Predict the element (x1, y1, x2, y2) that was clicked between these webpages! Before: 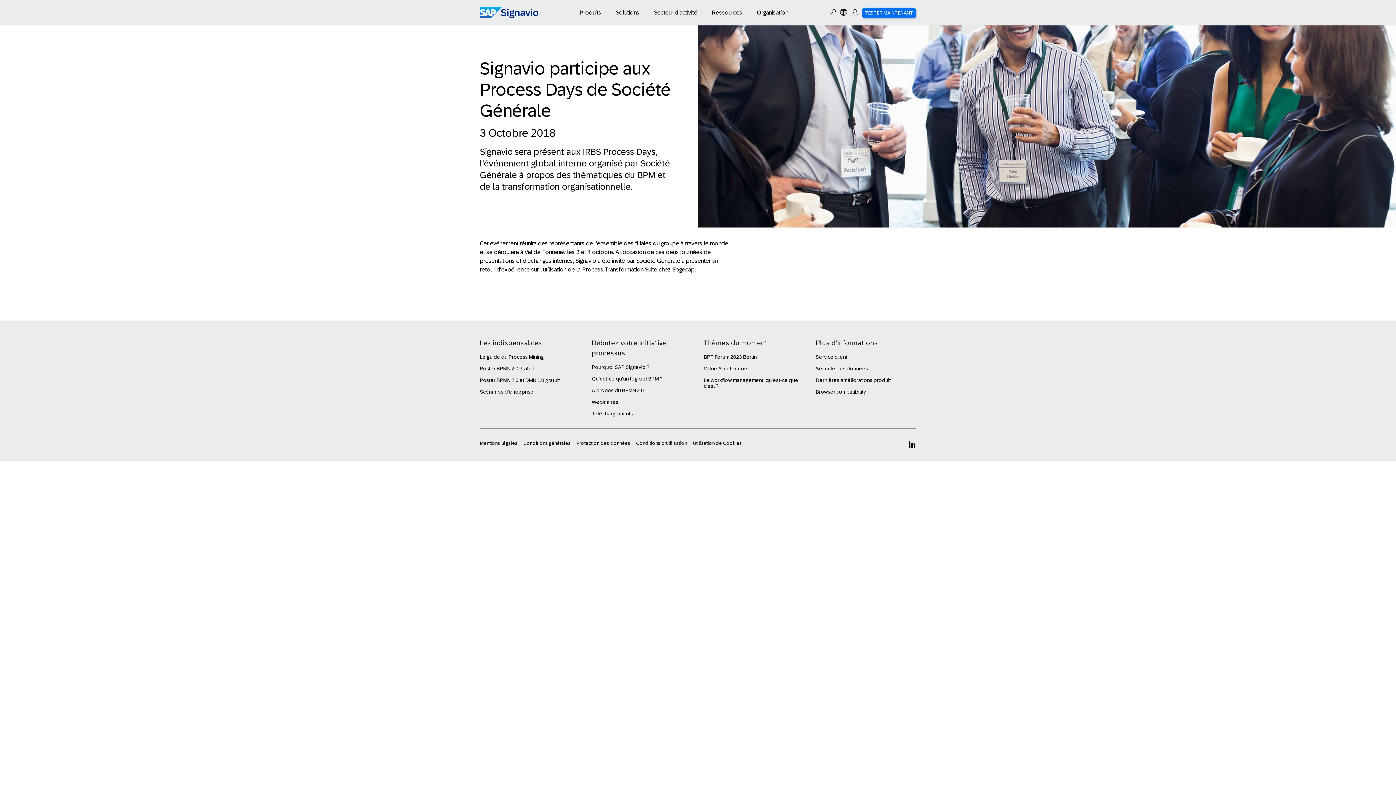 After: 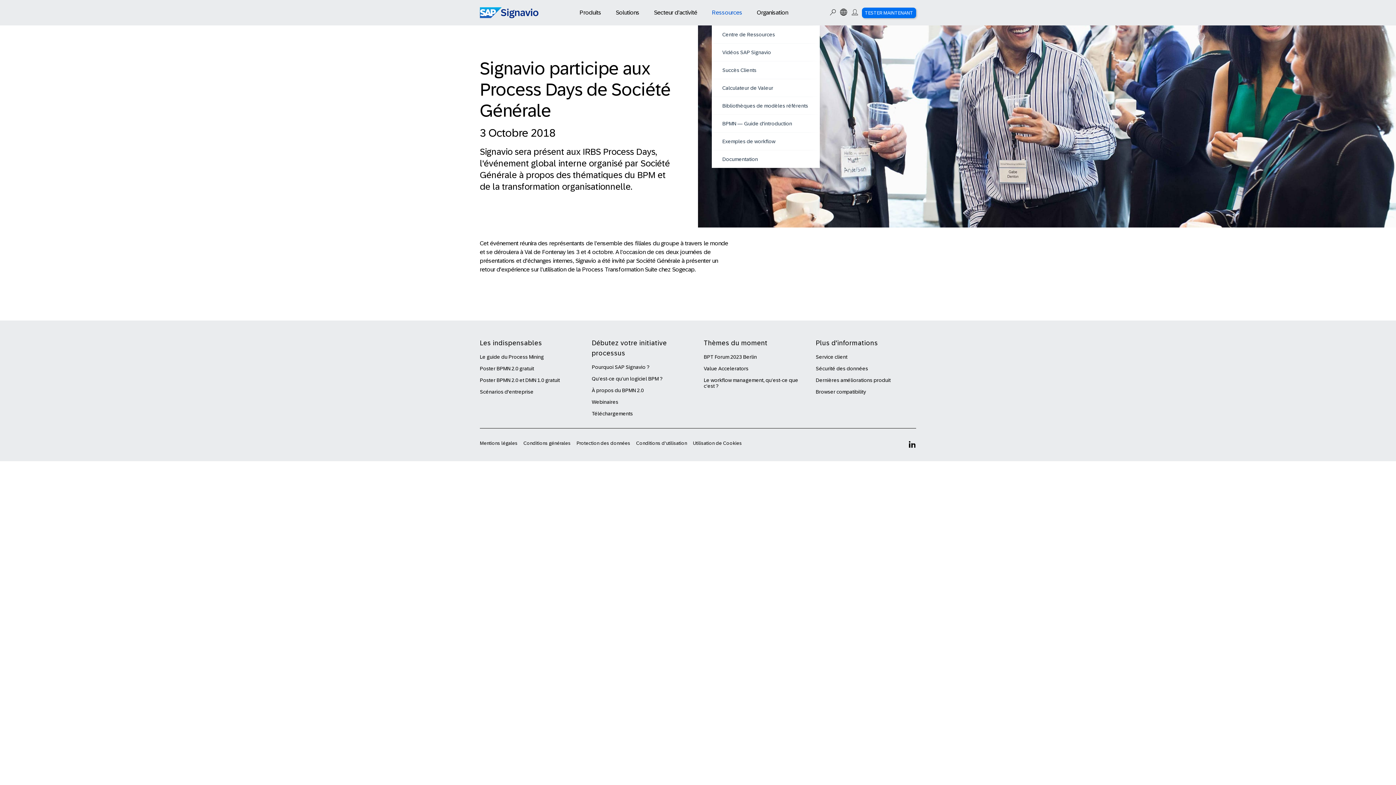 Action: bbox: (712, 9, 742, 15) label: Ressources